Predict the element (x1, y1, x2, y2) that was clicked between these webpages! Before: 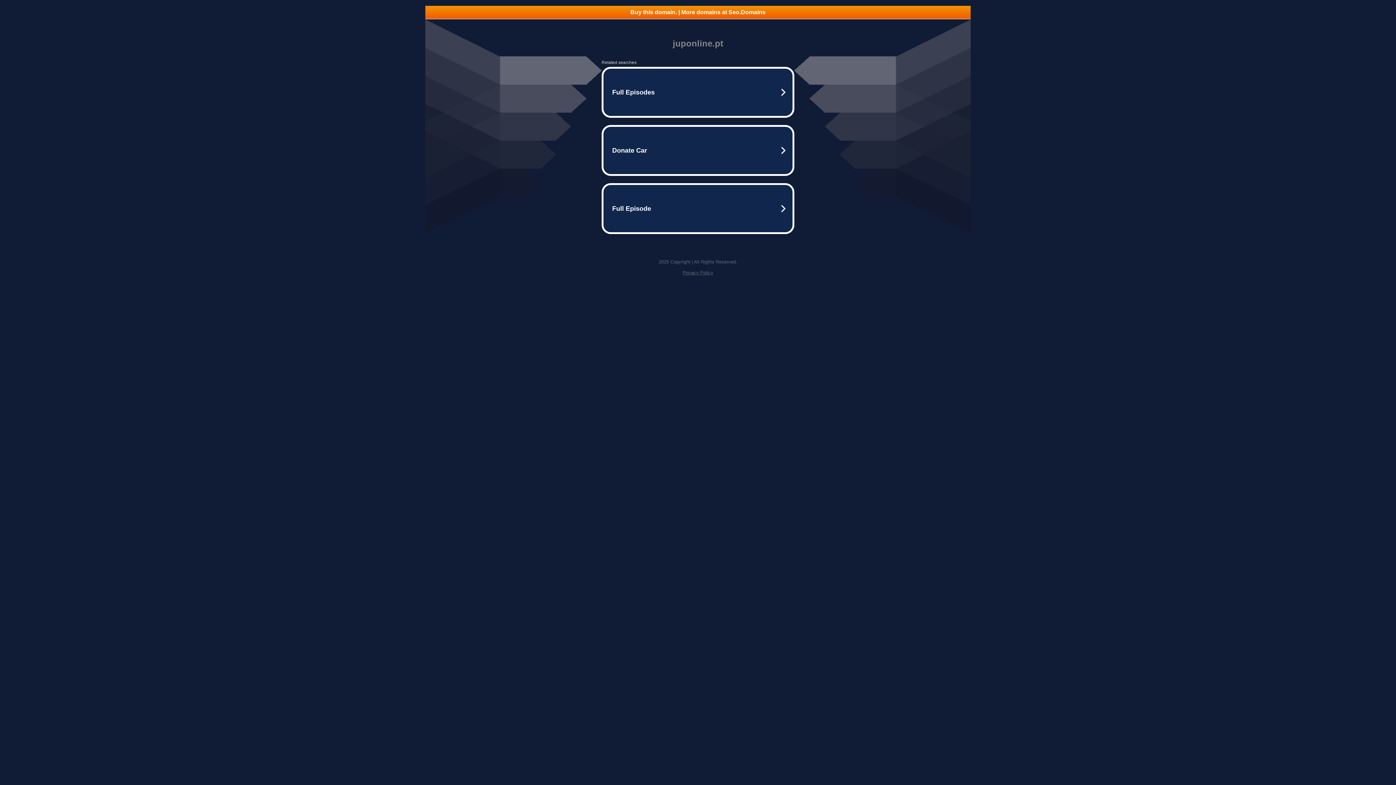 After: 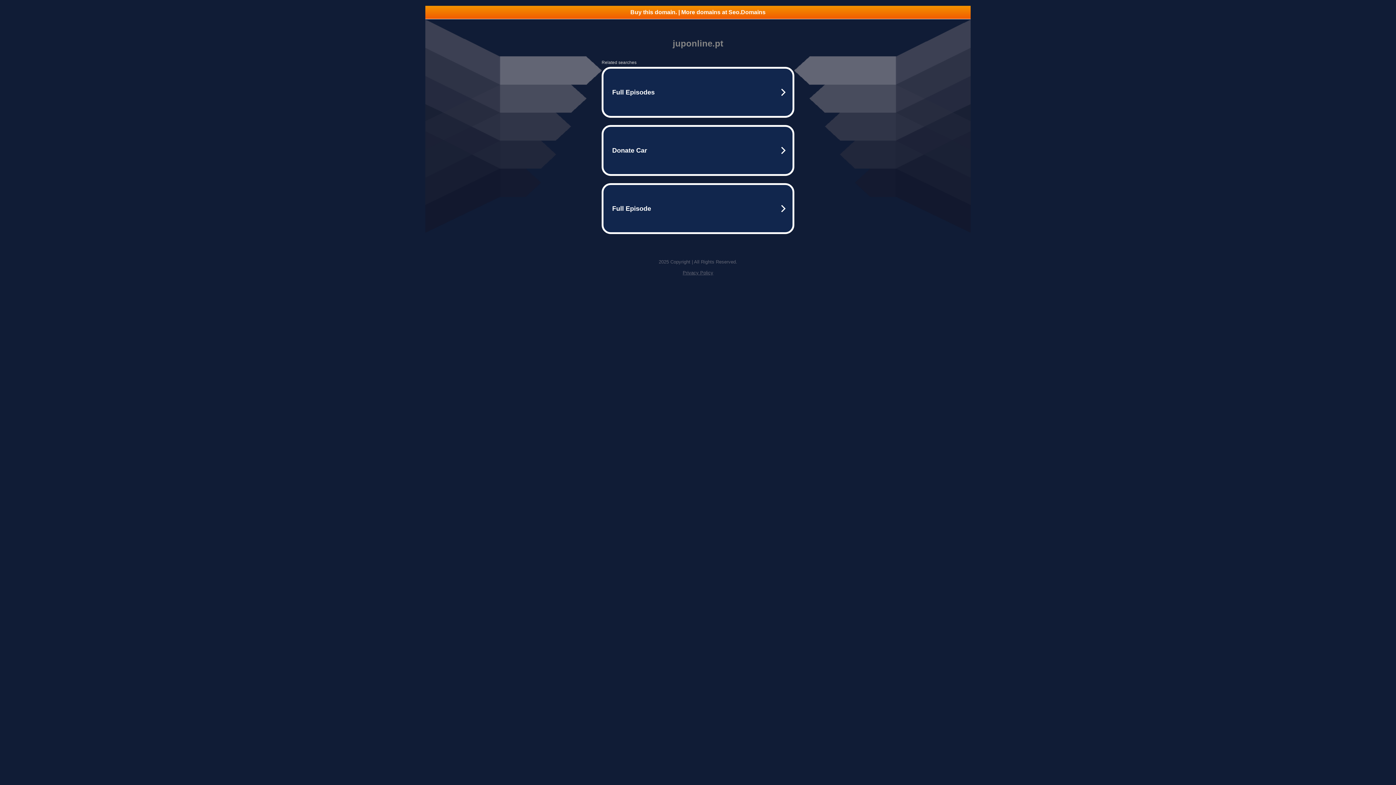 Action: label: Buy this domain. | More domains at Seo.Domains bbox: (425, 5, 970, 18)